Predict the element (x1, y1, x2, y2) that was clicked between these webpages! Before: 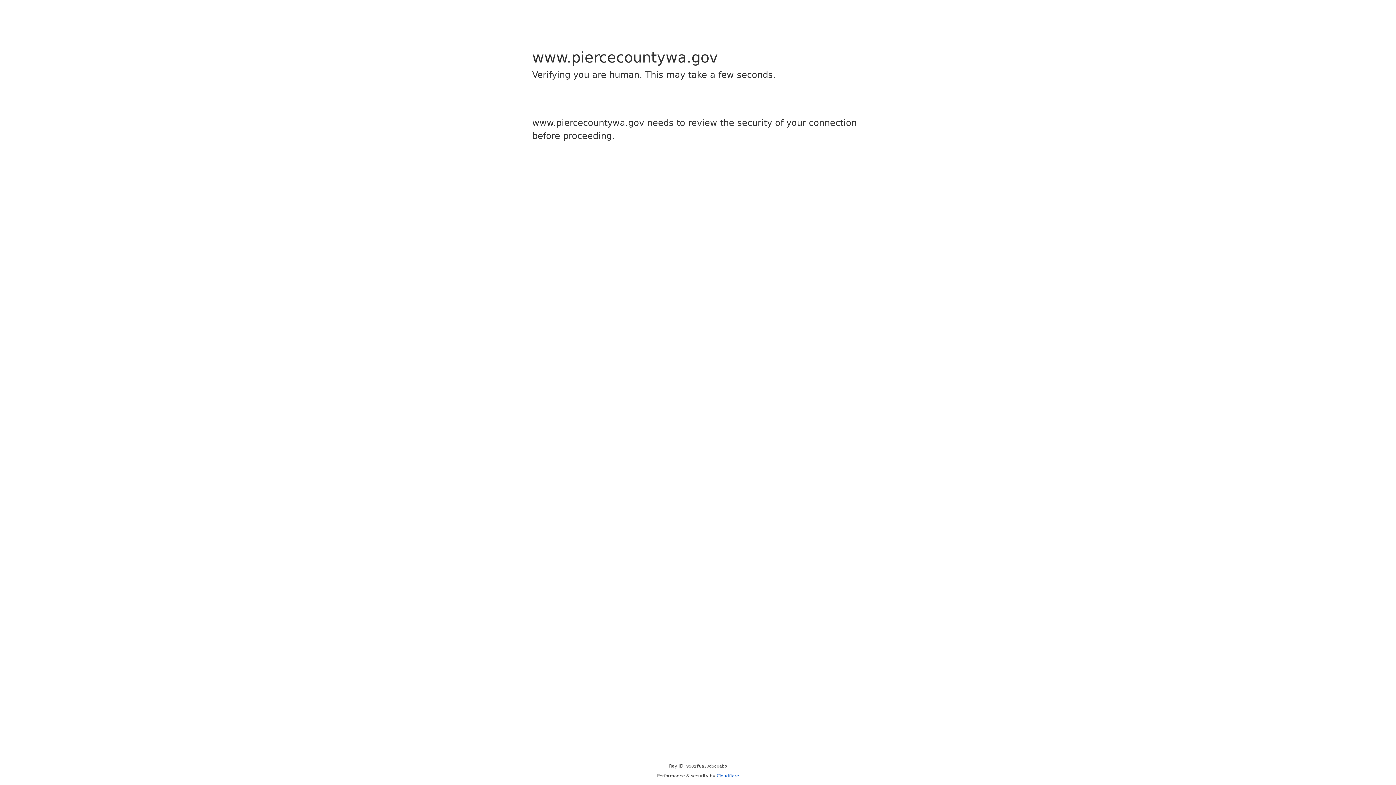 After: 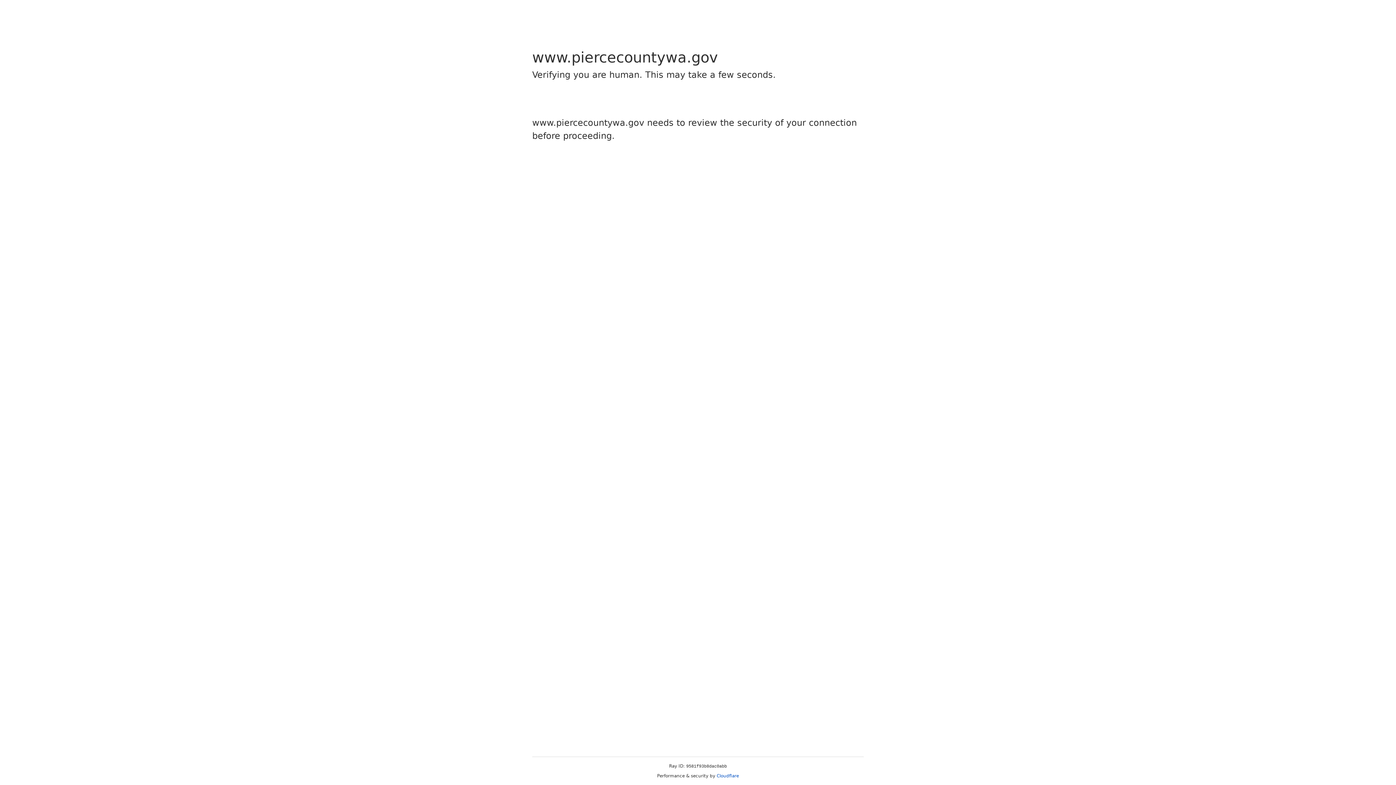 Action: label: Cloudflare bbox: (716, 773, 739, 778)